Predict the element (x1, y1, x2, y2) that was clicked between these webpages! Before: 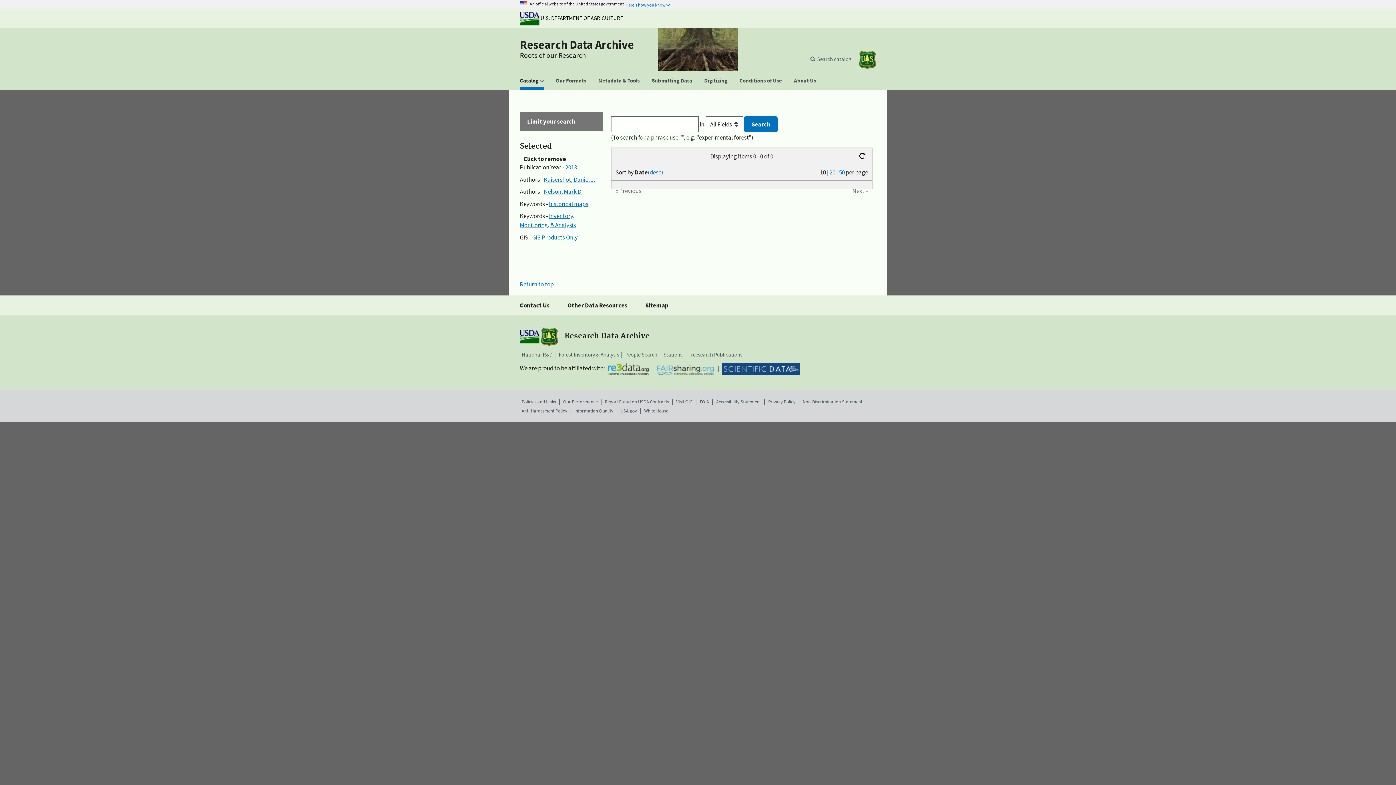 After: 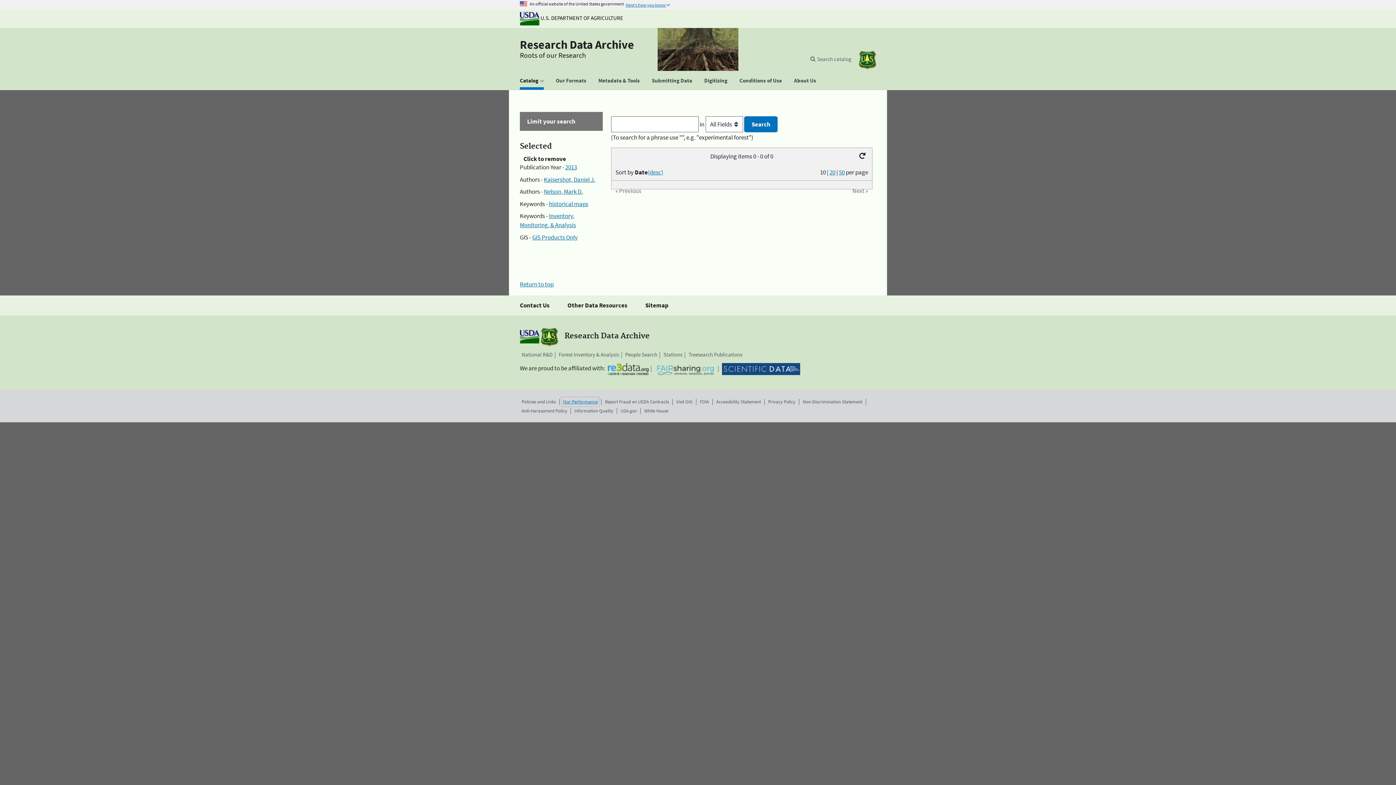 Action: label: Our Performance bbox: (563, 398, 597, 405)